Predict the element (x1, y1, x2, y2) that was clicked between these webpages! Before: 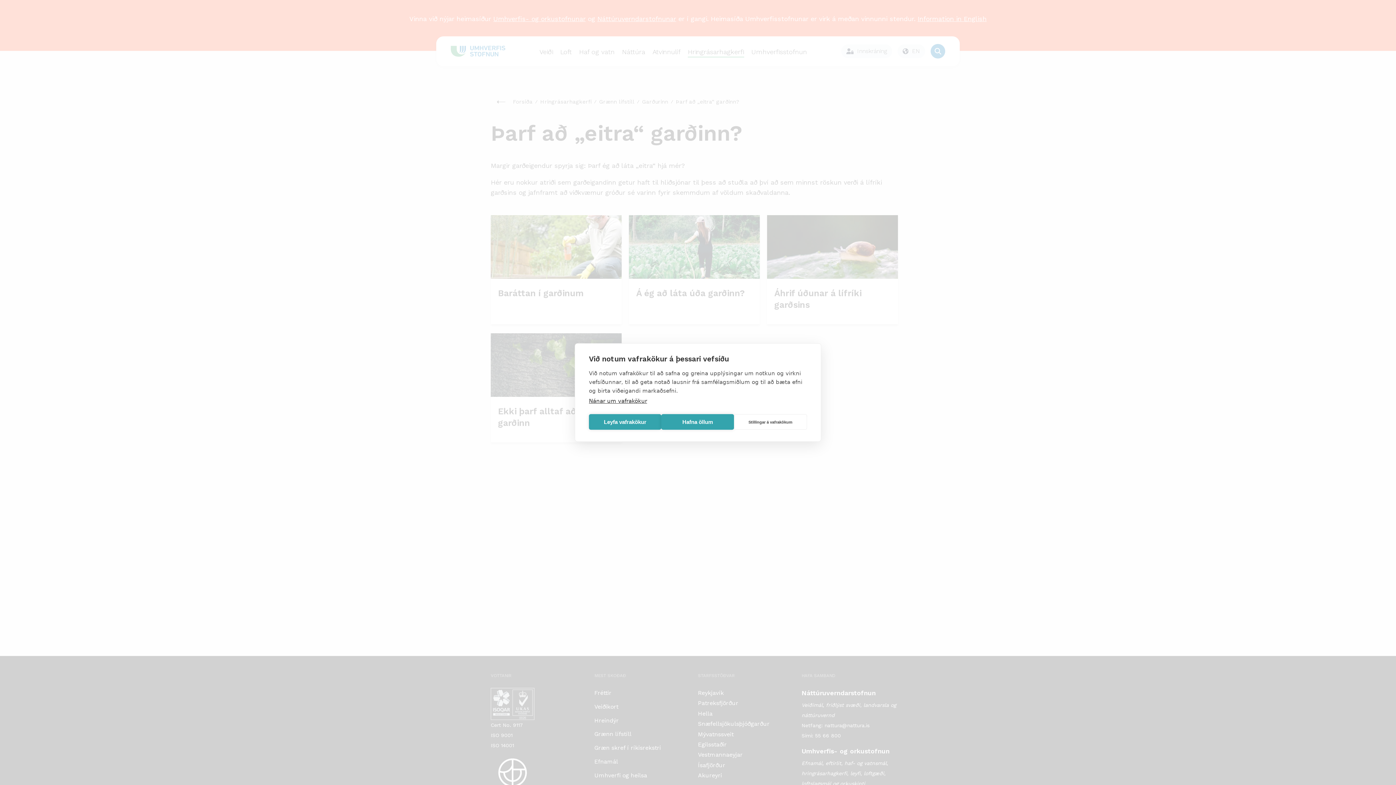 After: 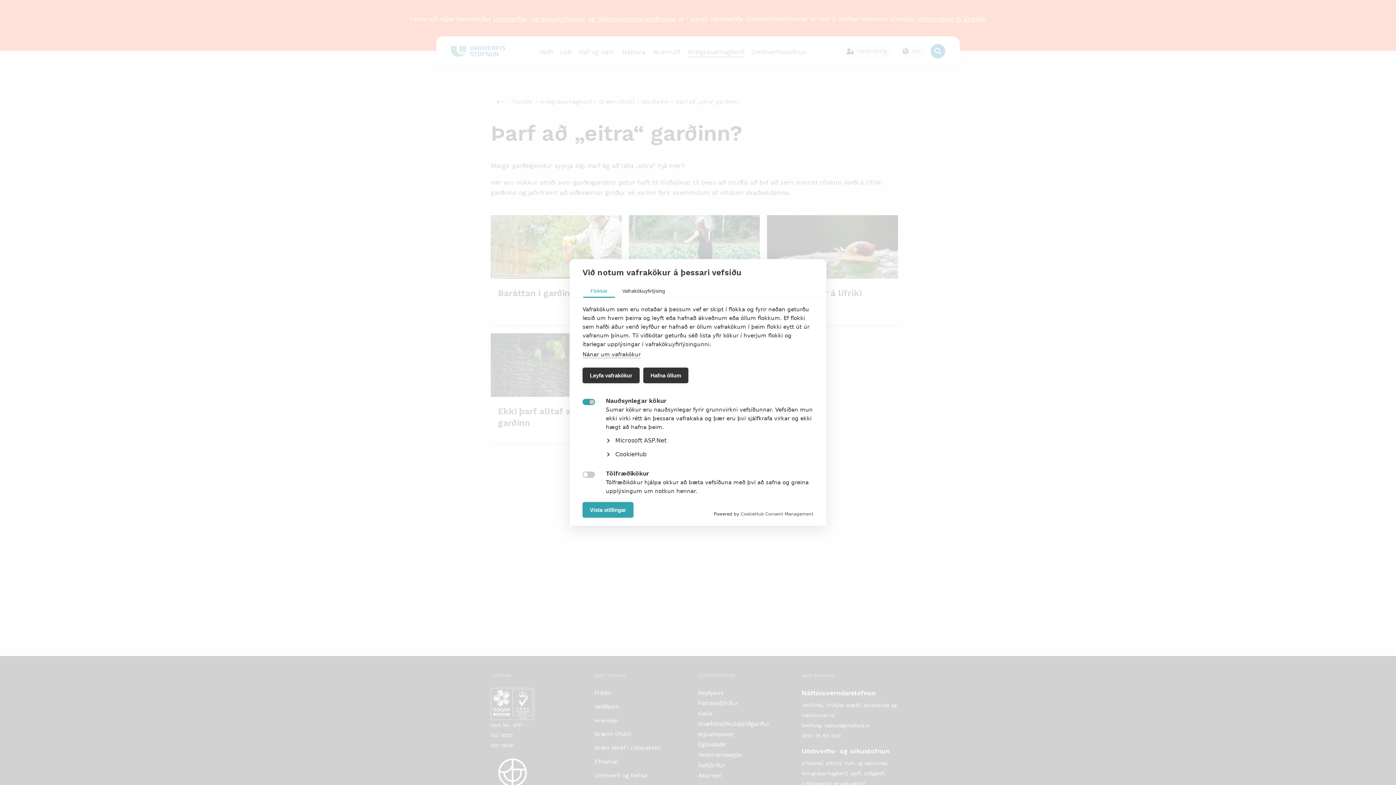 Action: bbox: (734, 414, 807, 430) label: Stillingar á vafrakökum